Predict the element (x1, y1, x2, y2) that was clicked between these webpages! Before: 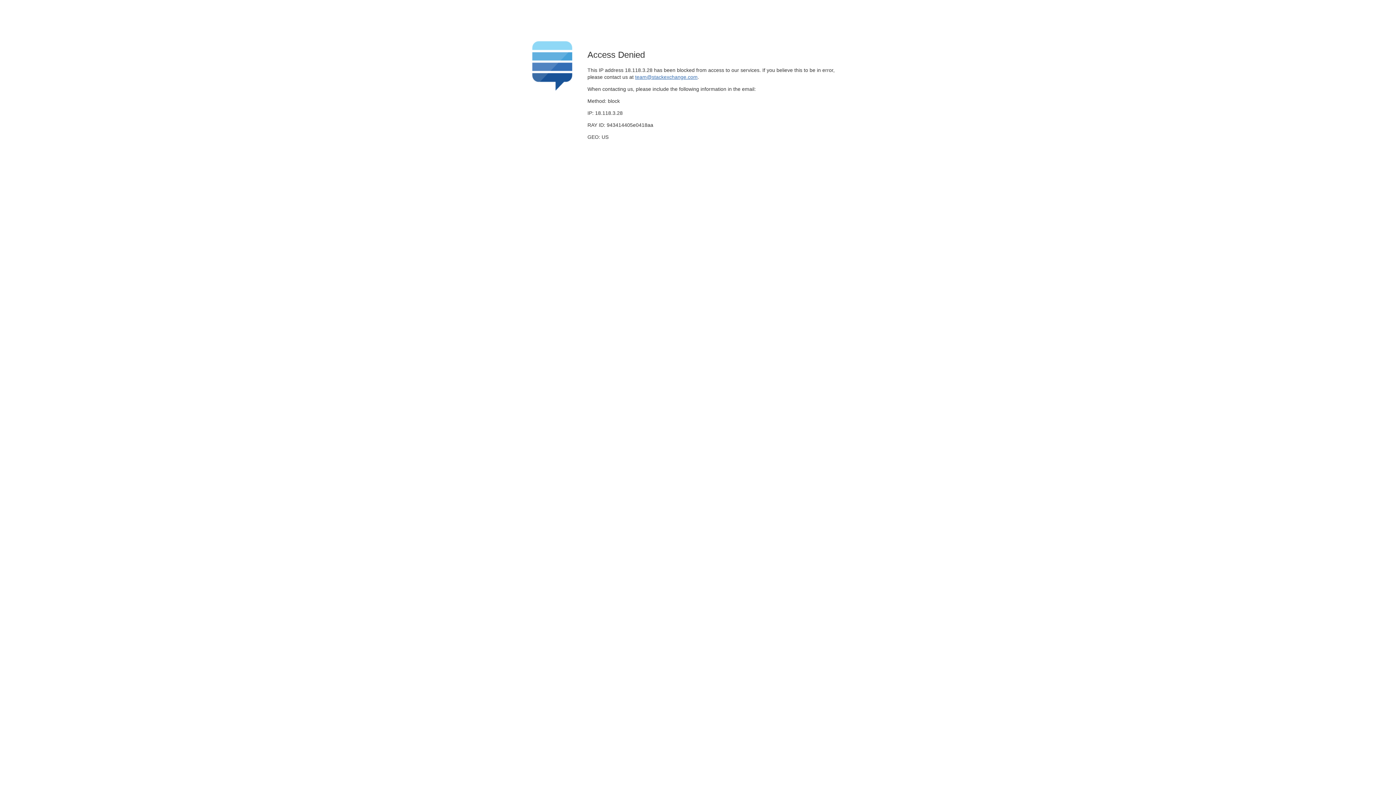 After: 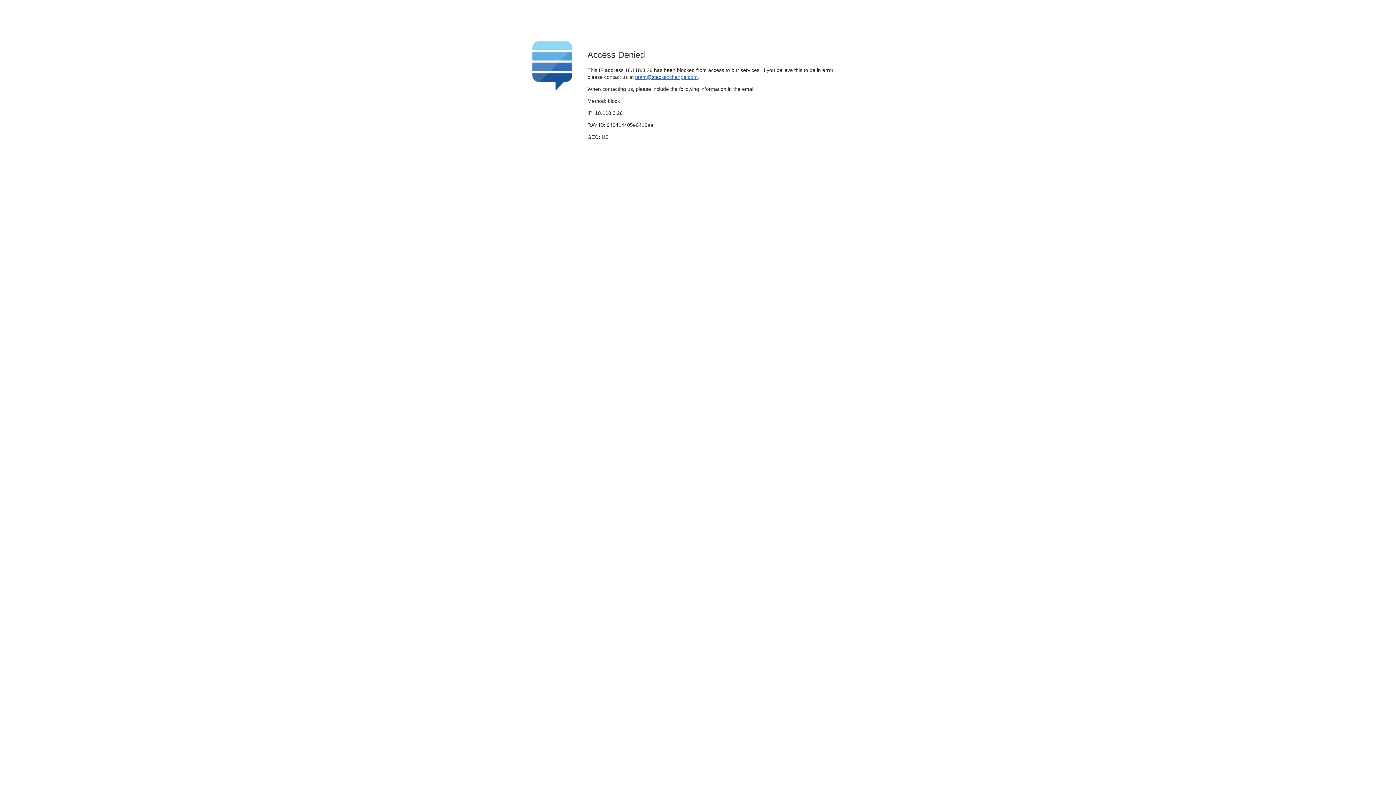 Action: label: team@stackexchange.com bbox: (635, 74, 697, 79)